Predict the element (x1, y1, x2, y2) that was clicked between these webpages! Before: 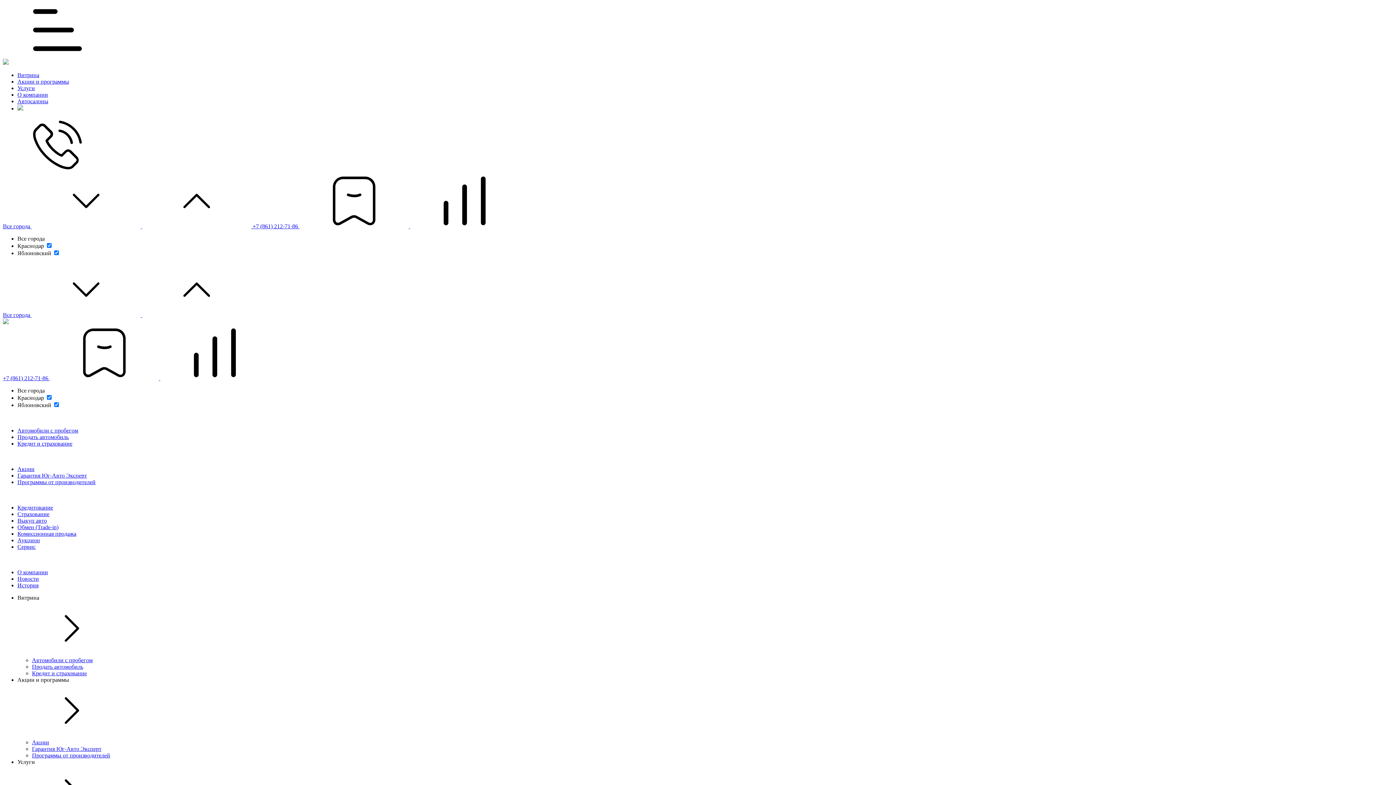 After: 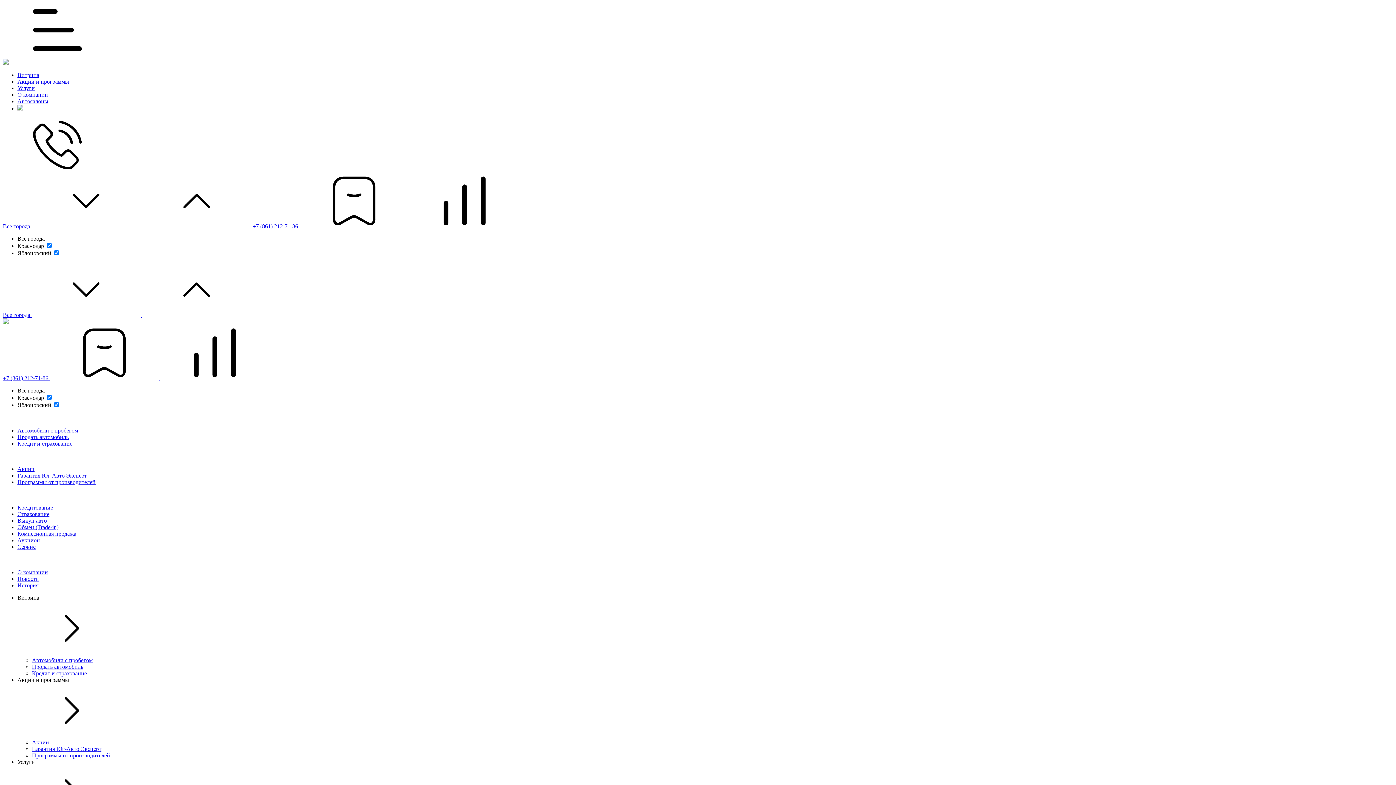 Action: label: О компании bbox: (17, 91, 48, 97)